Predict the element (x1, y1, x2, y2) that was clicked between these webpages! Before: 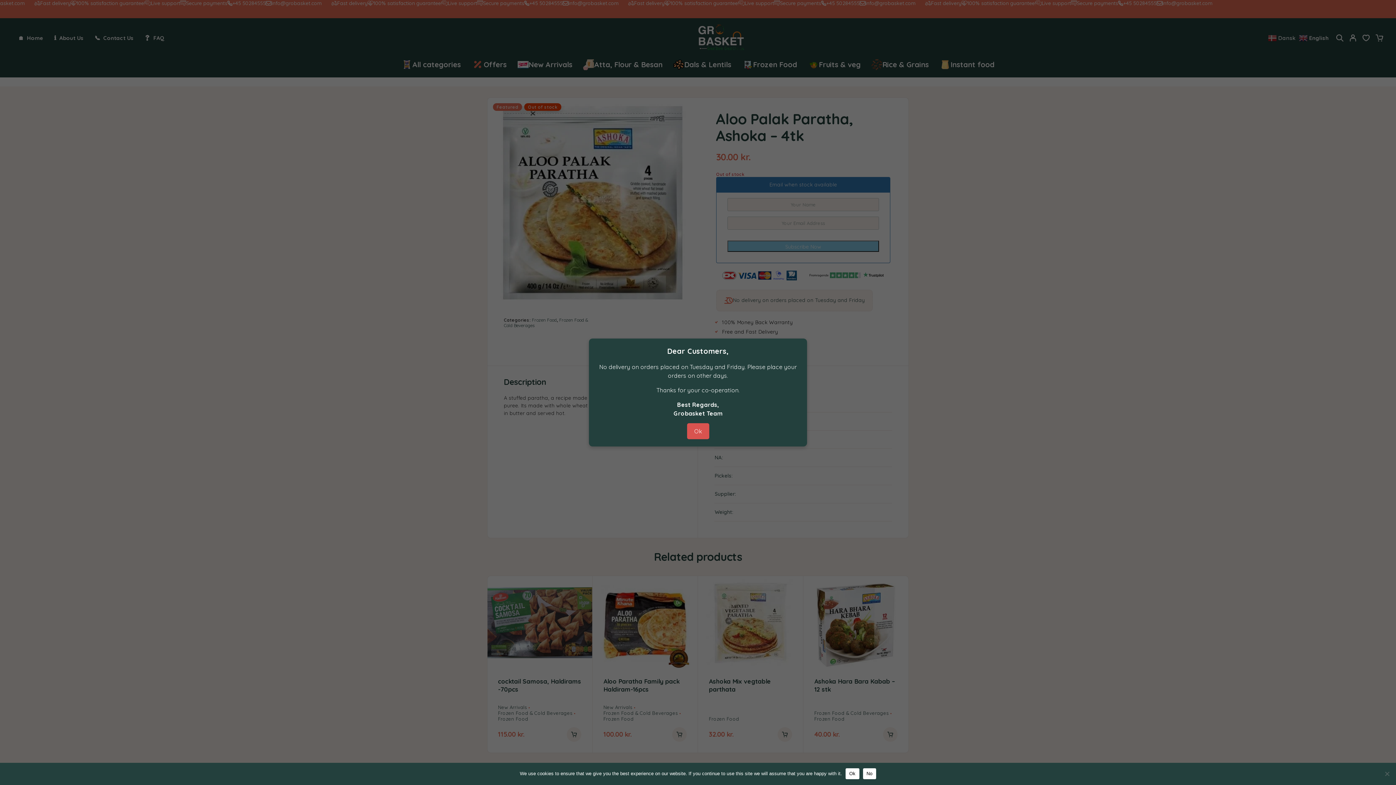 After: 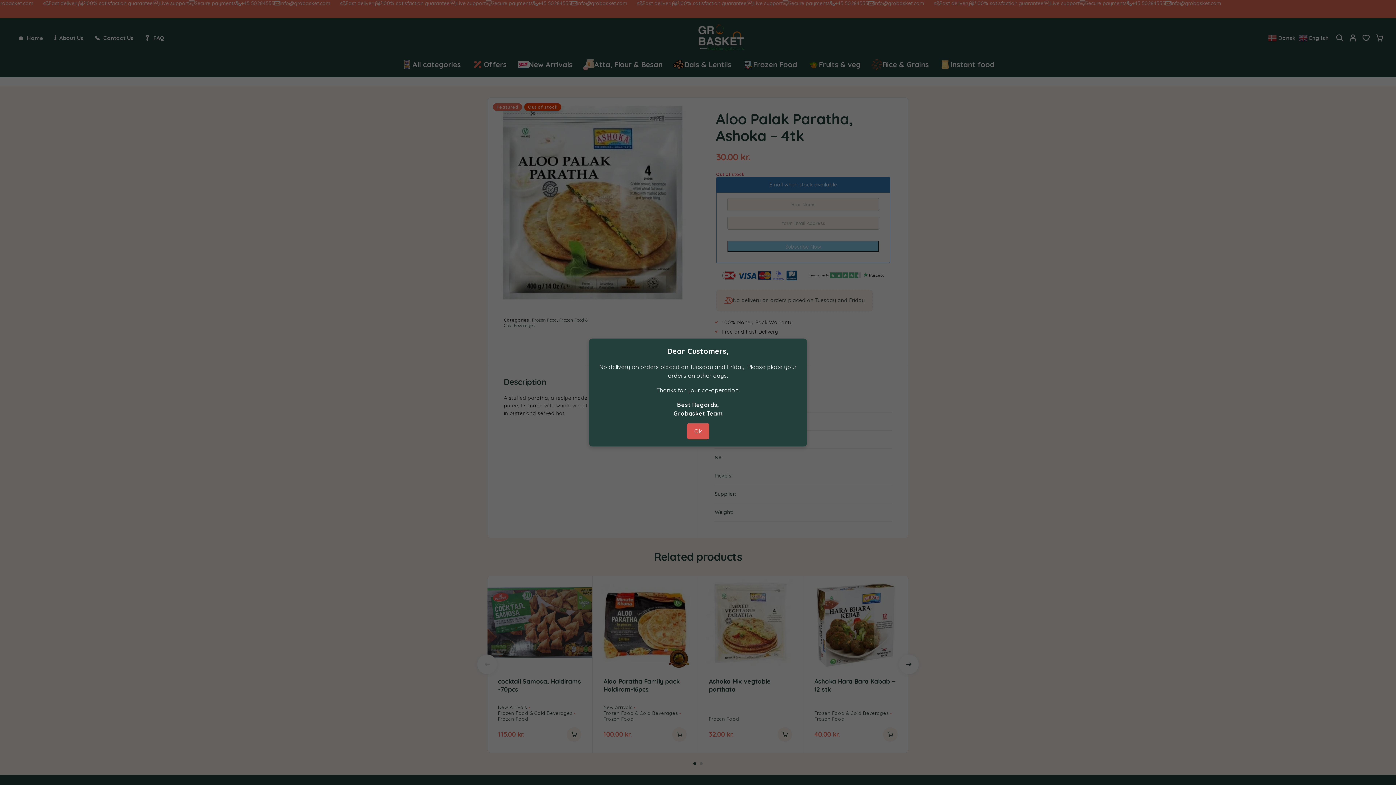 Action: bbox: (845, 768, 859, 779) label: Ok